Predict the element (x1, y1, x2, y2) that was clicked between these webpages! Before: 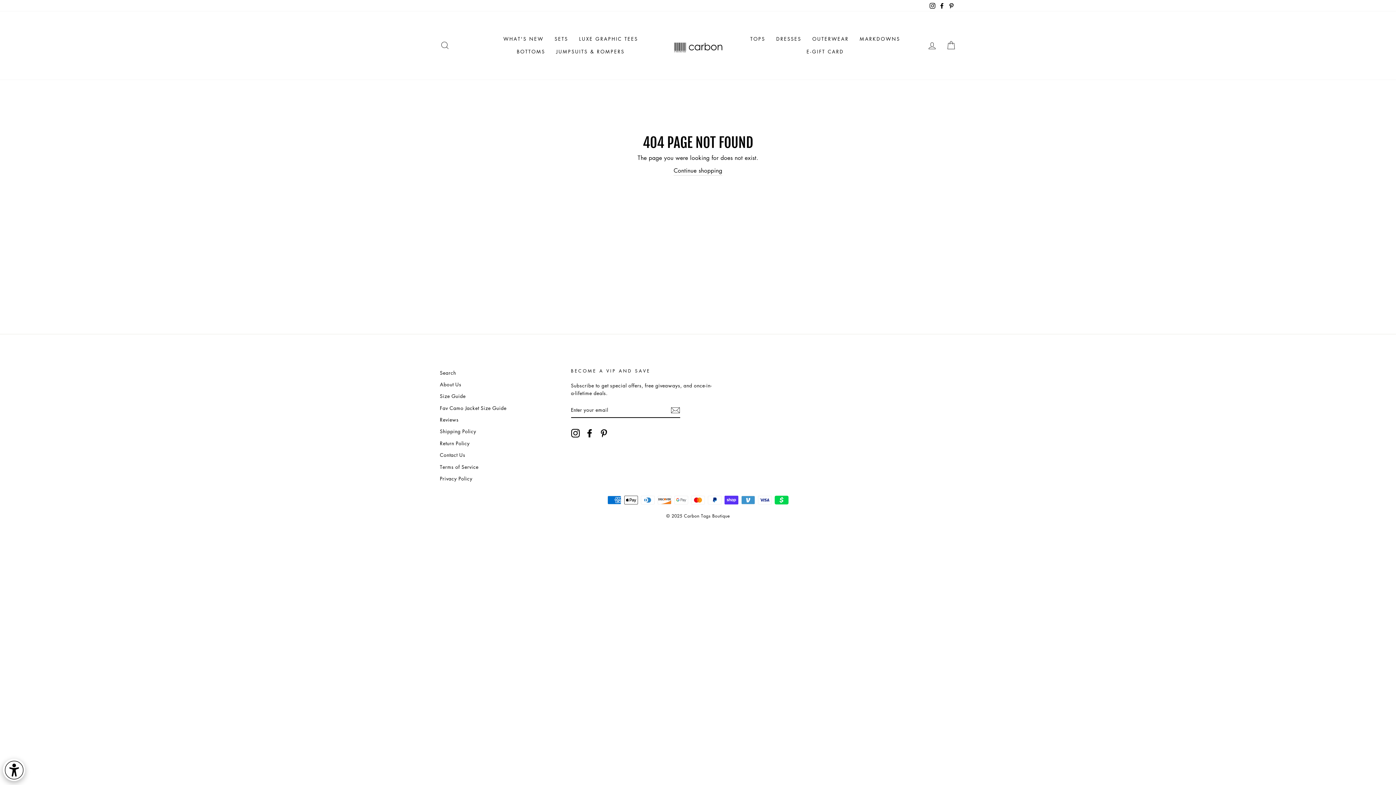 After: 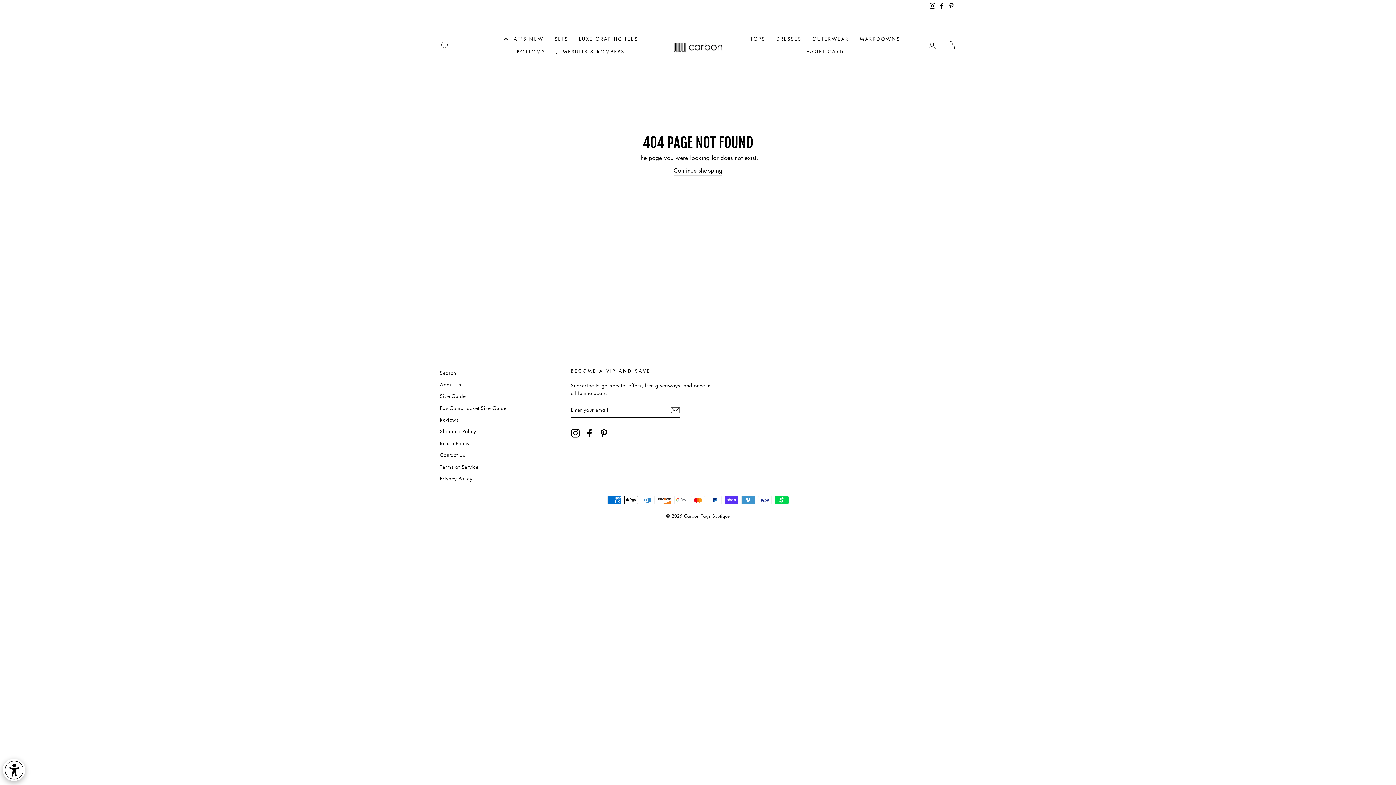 Action: bbox: (937, 0, 946, 11) label: Facebook